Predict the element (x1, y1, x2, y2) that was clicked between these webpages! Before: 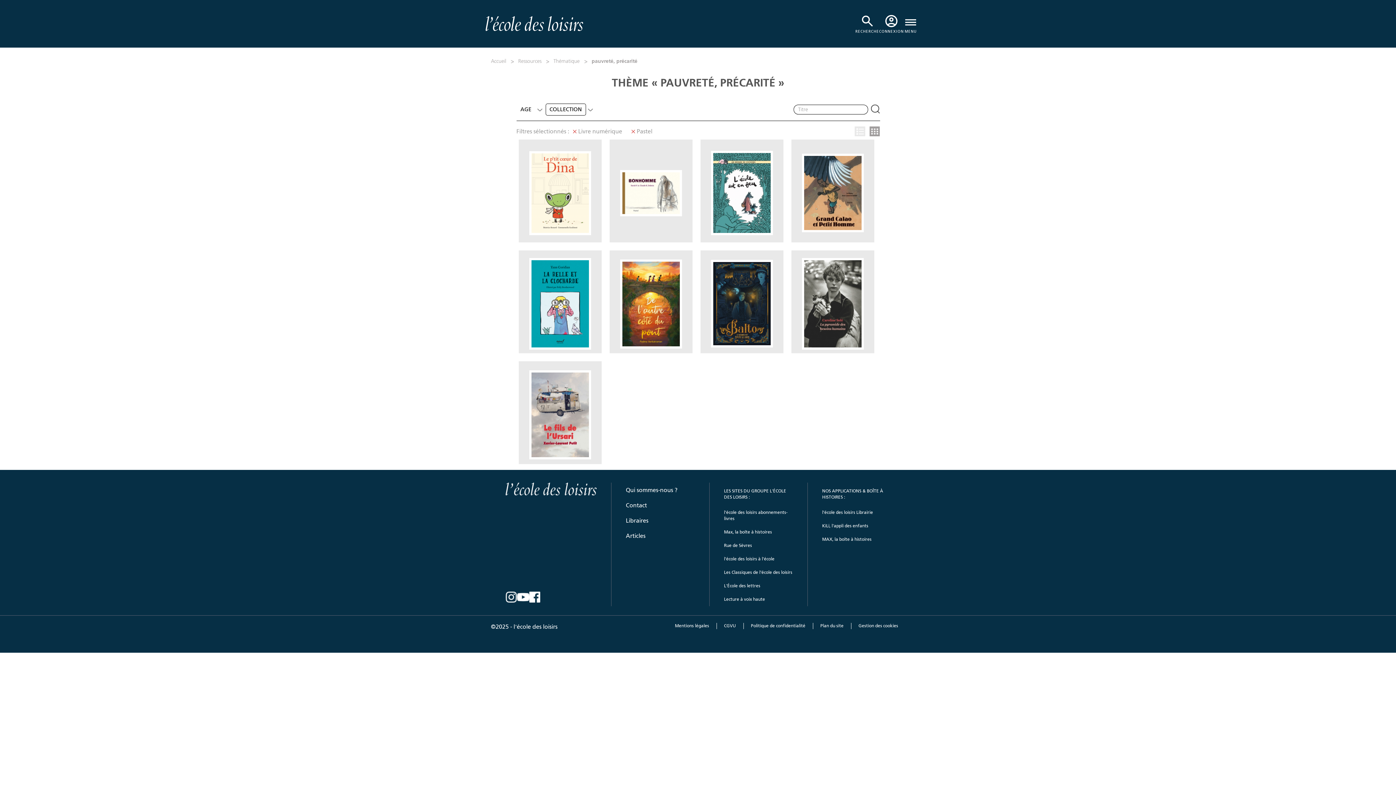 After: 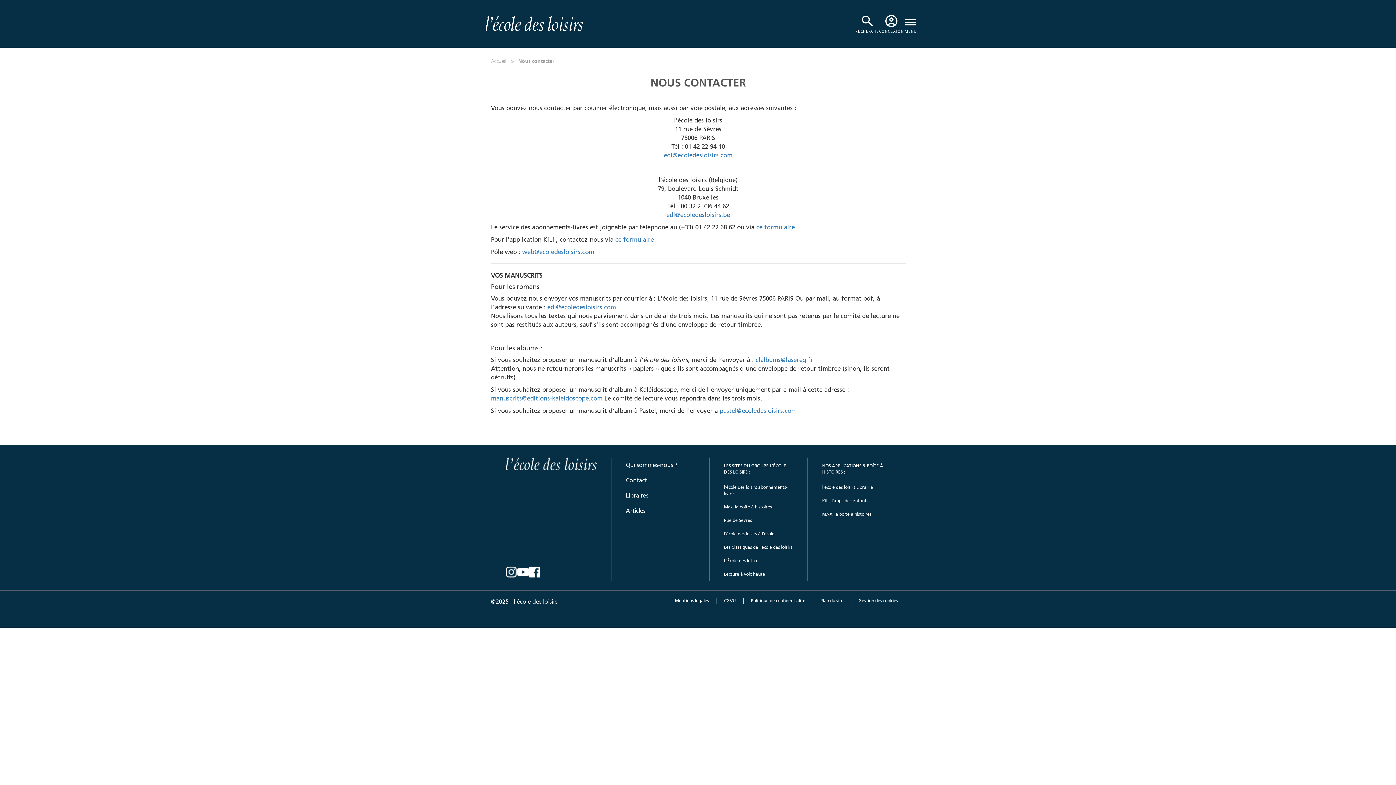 Action: label: Contact bbox: (626, 498, 647, 513)